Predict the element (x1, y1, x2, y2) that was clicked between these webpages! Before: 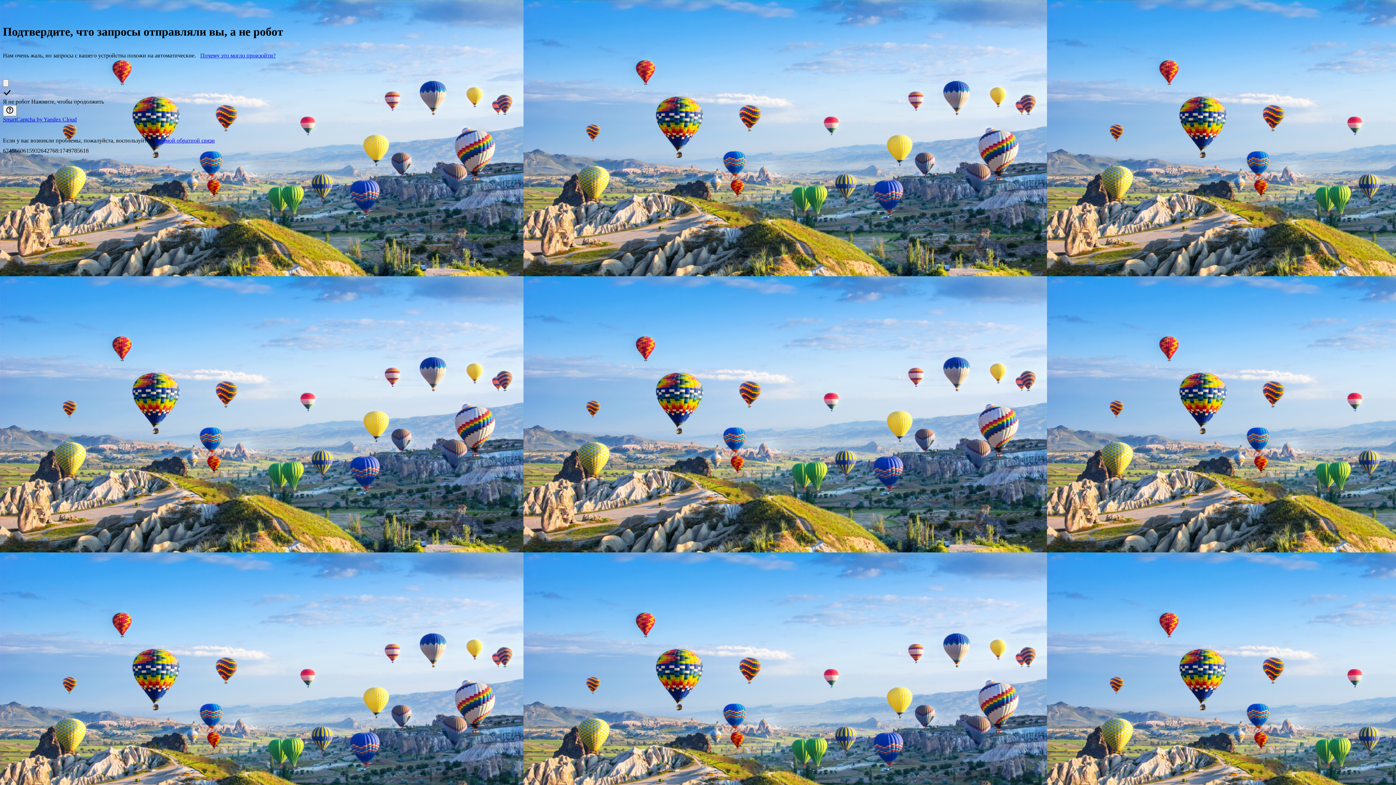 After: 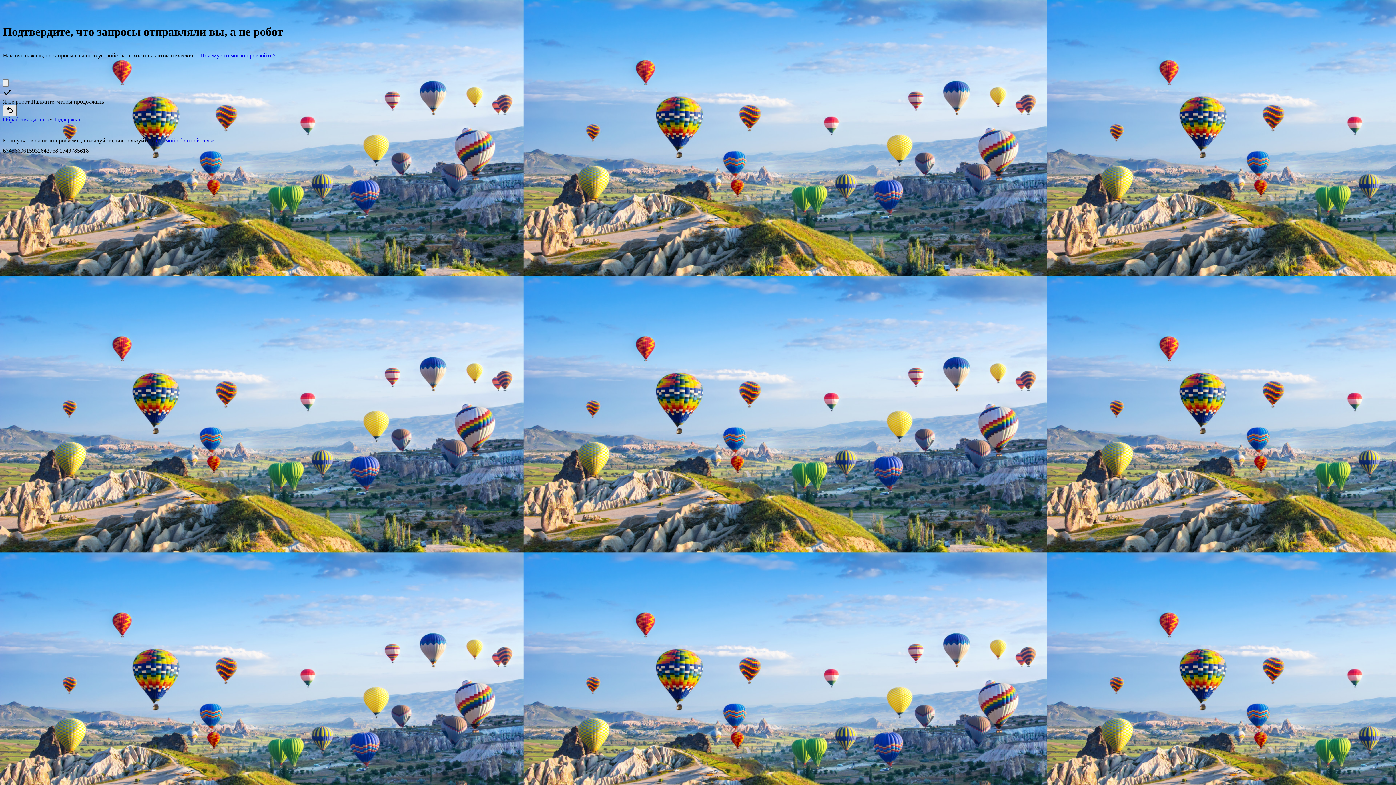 Action: label: Показать ссылки bbox: (2, 105, 16, 116)